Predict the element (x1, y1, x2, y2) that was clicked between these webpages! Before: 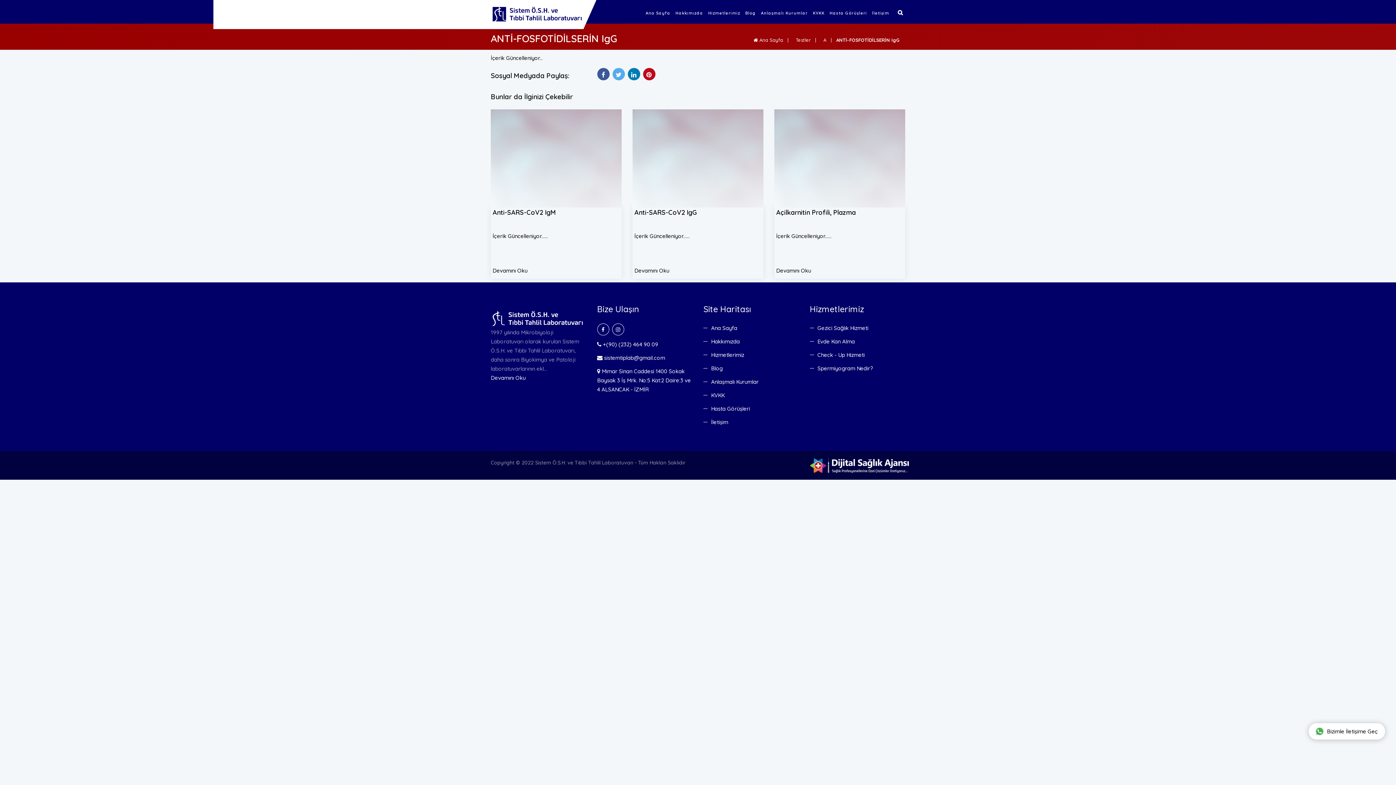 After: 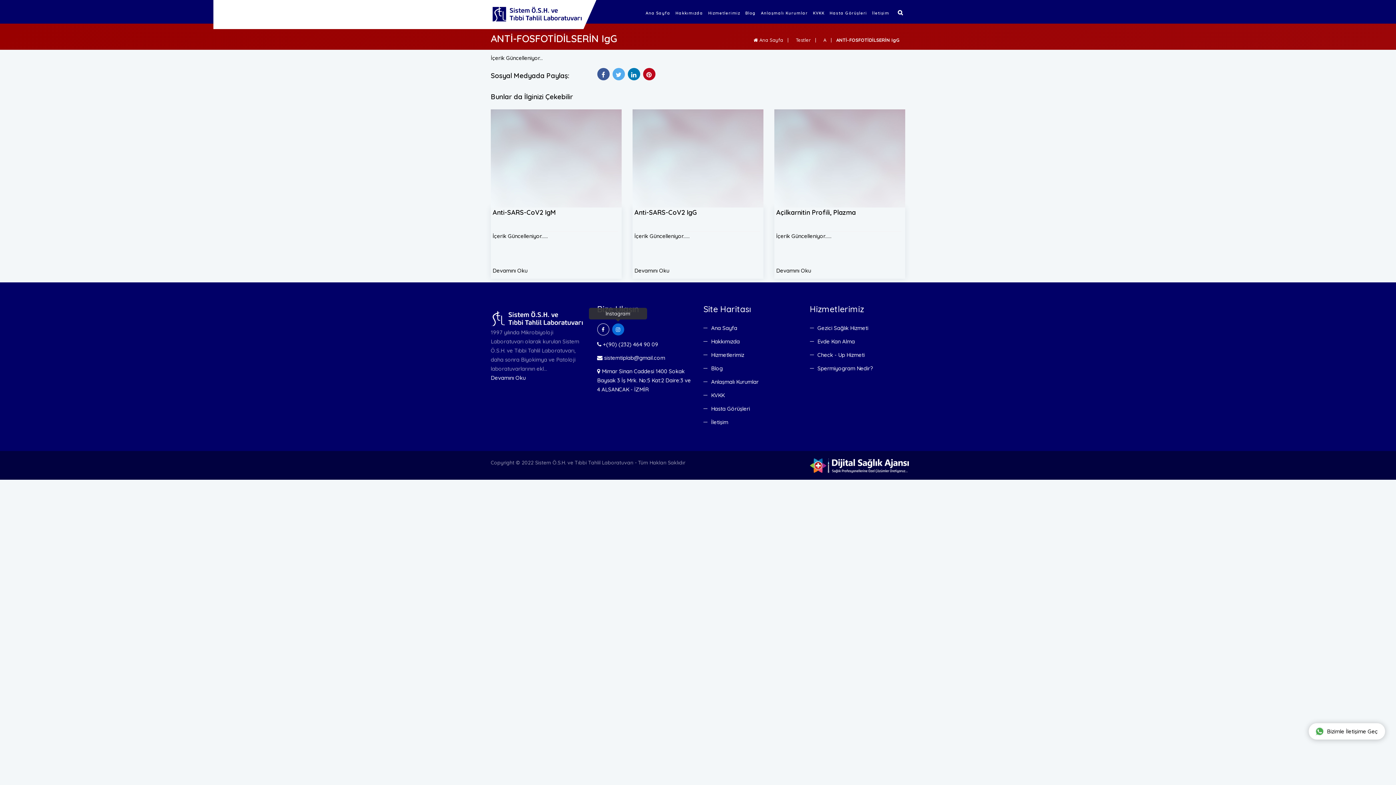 Action: bbox: (612, 323, 624, 335)